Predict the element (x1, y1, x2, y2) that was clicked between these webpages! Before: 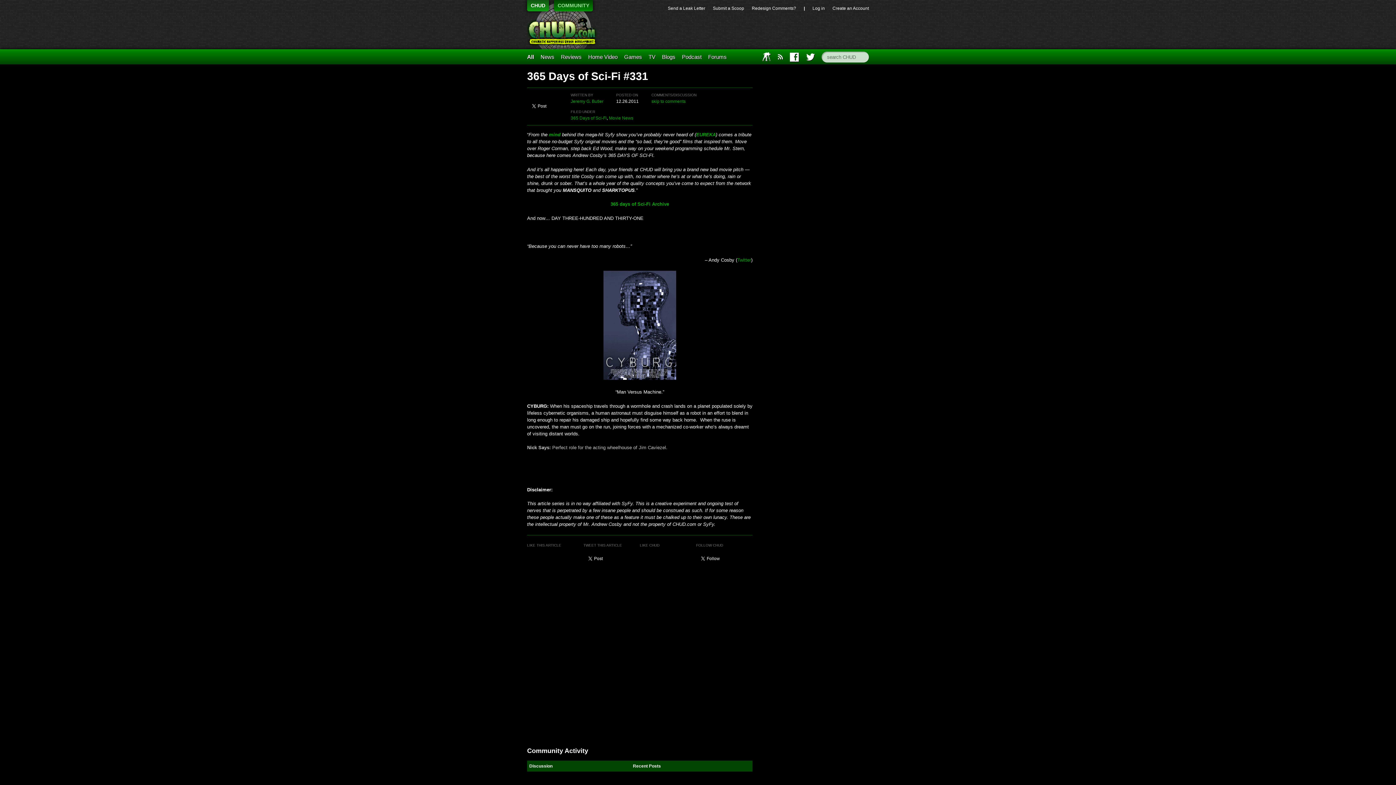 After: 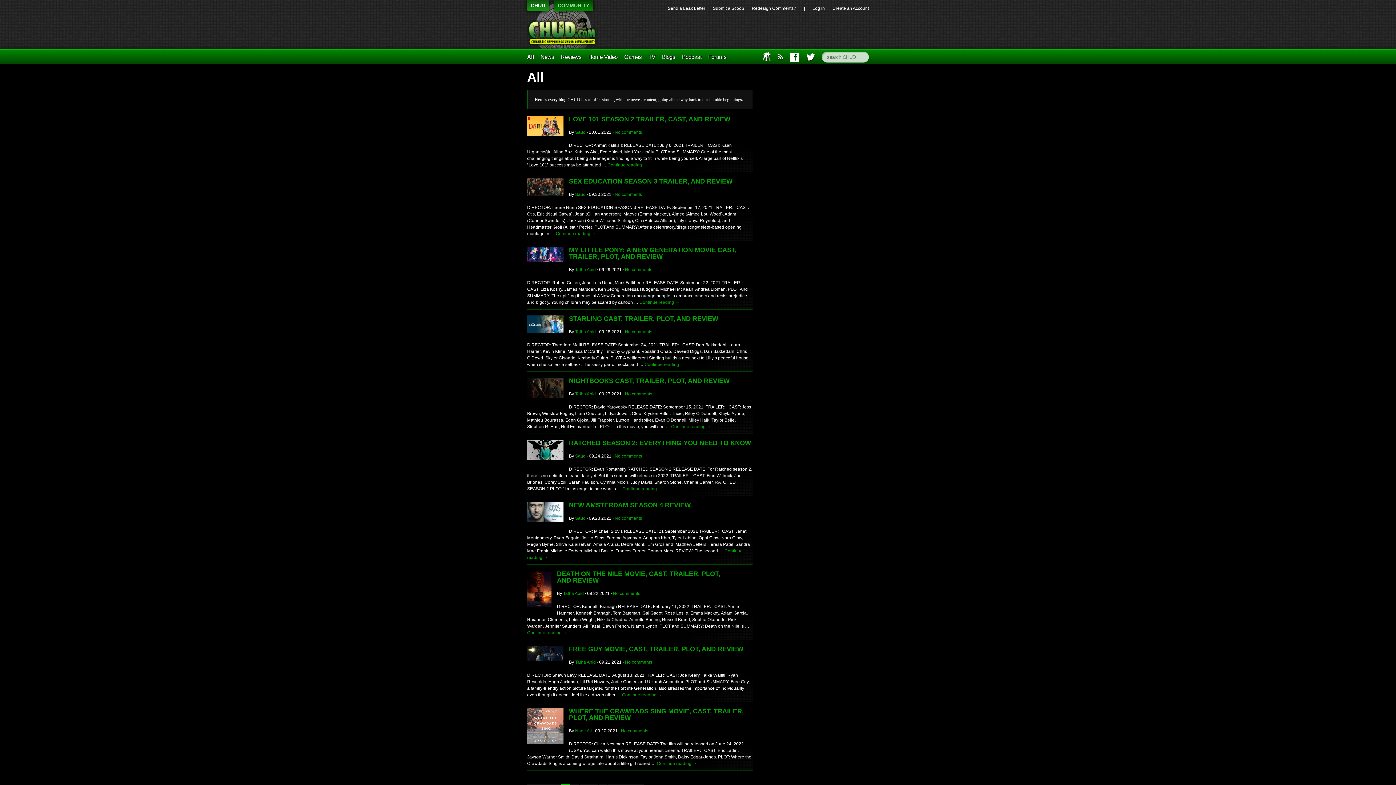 Action: bbox: (527, 53, 534, 60) label: All